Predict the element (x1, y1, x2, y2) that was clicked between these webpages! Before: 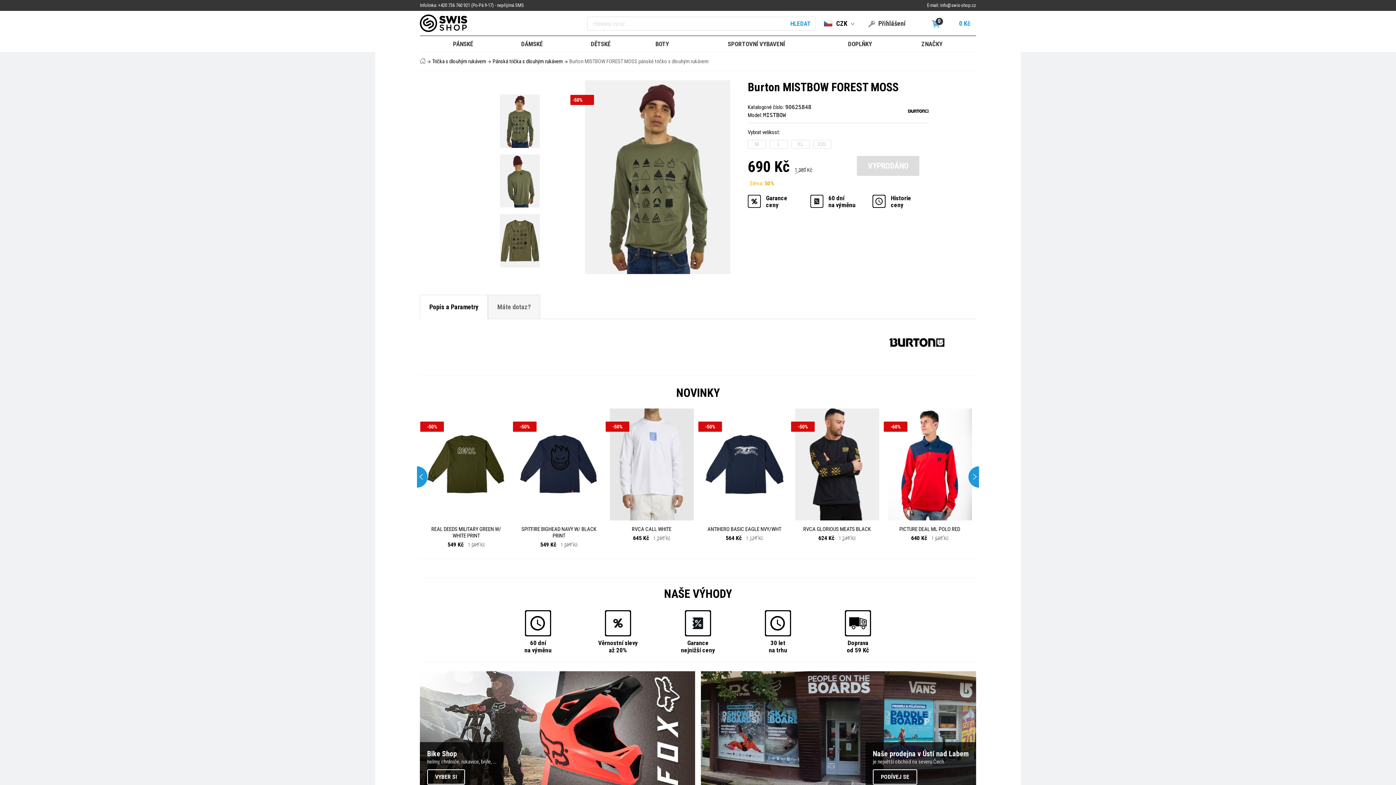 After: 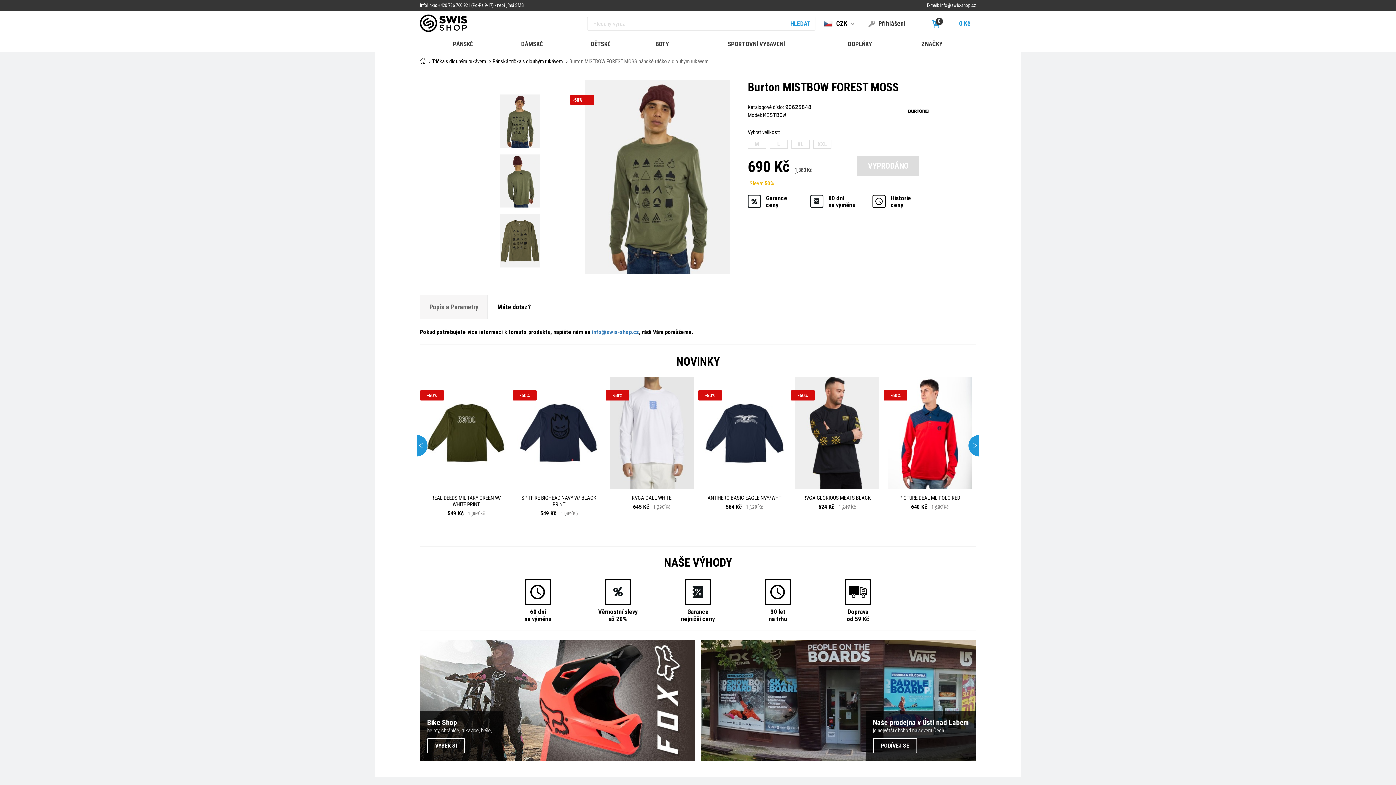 Action: label: Máte dotaz? bbox: (488, 295, 540, 319)